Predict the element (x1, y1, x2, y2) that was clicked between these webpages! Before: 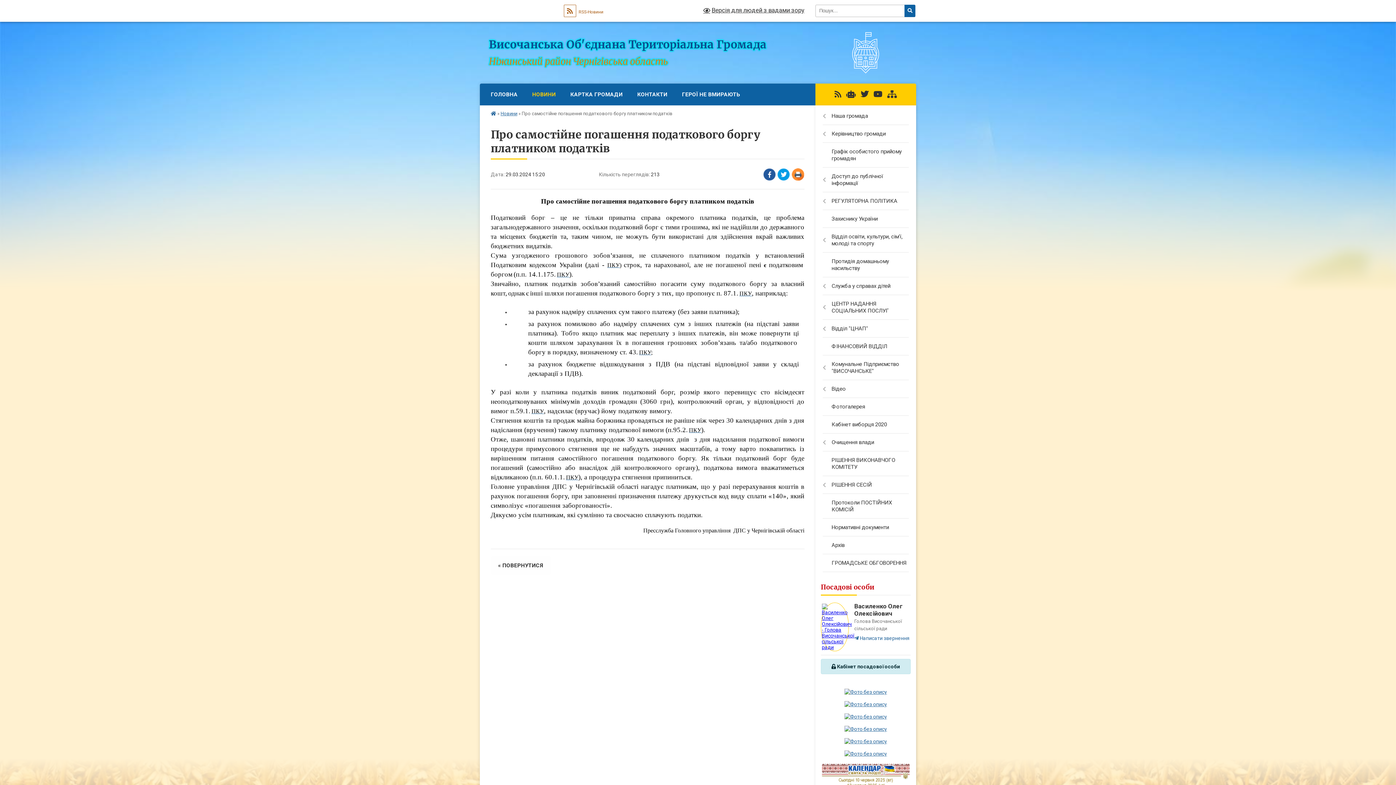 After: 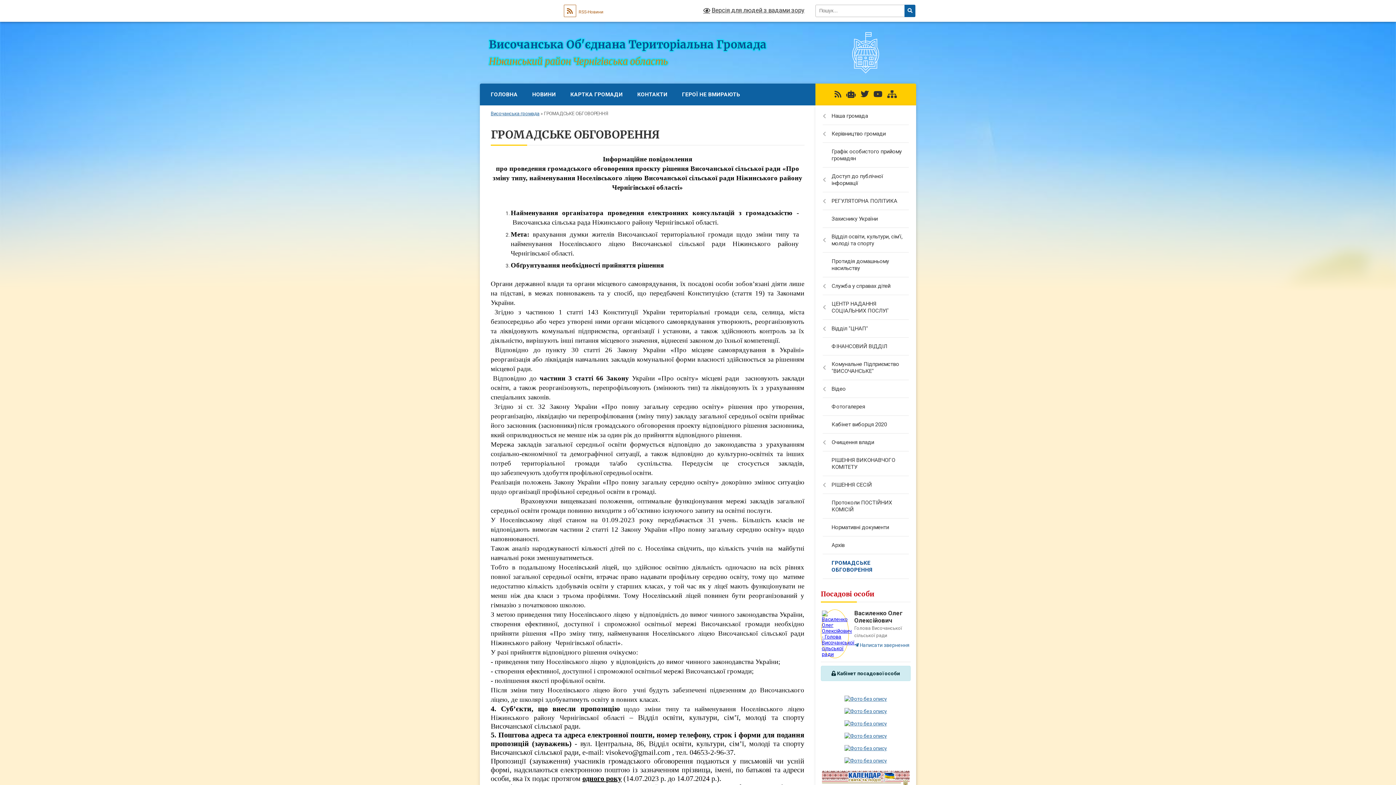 Action: label: ГРОМАДСЬКЕ ОБГОВОРЕННЯ bbox: (815, 554, 916, 572)